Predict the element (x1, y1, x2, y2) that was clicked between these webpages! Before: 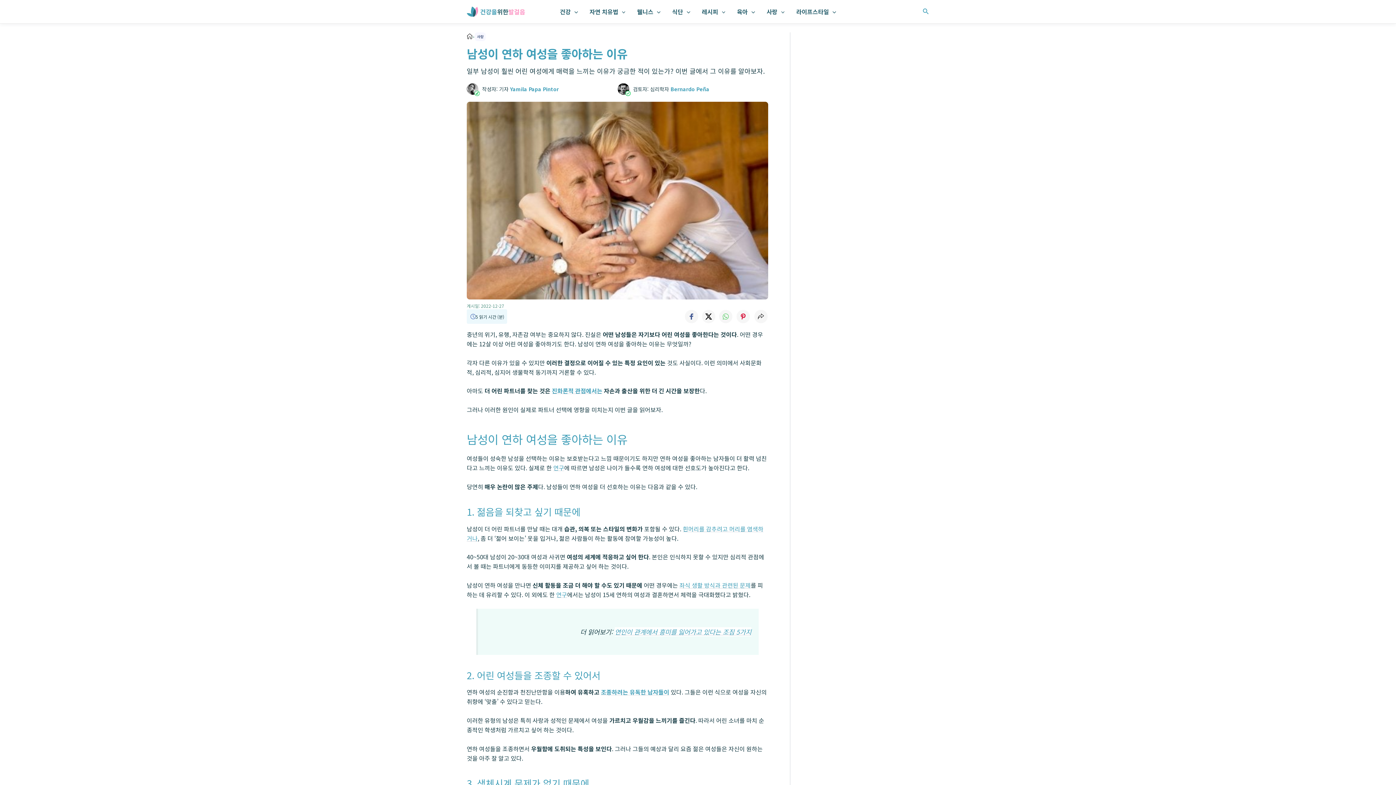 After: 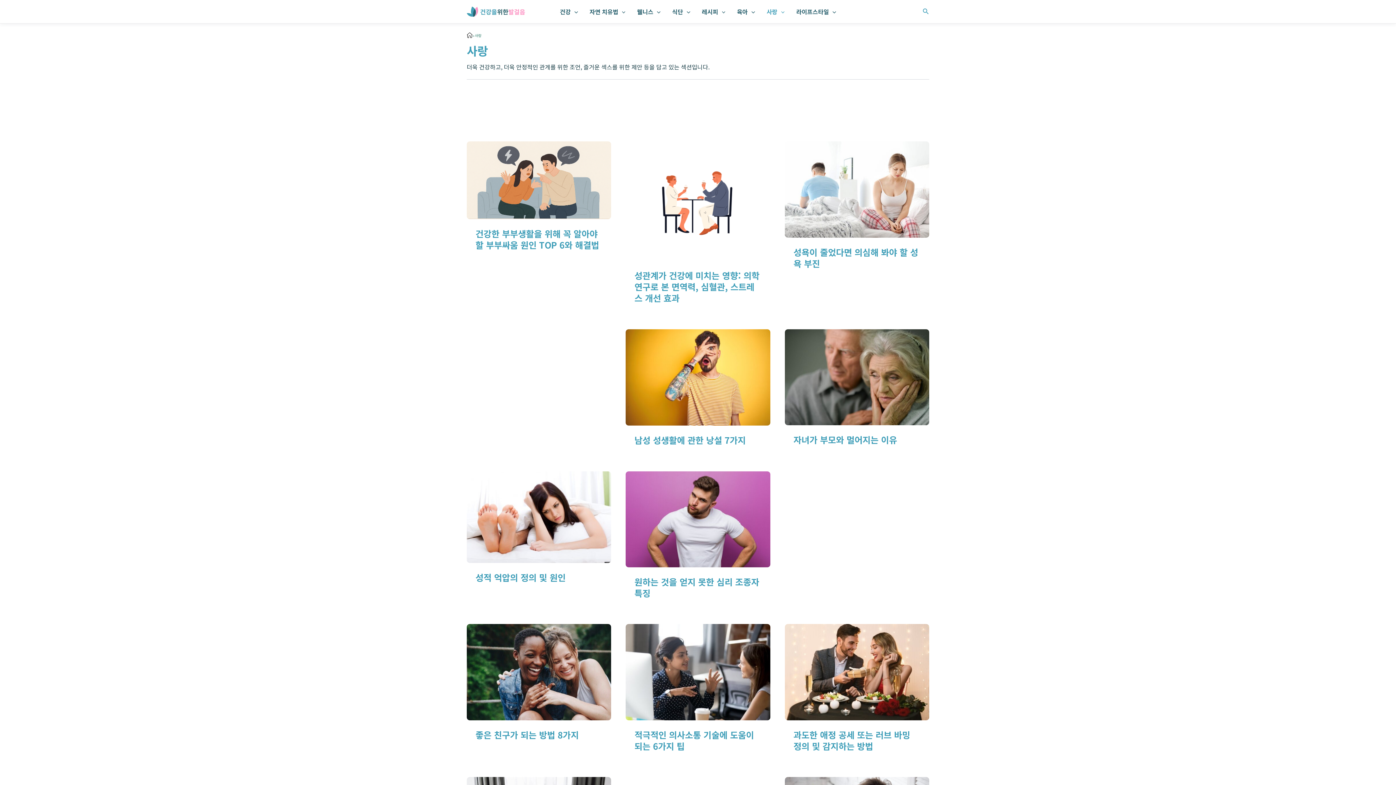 Action: bbox: (474, 32, 485, 41) label: 사랑